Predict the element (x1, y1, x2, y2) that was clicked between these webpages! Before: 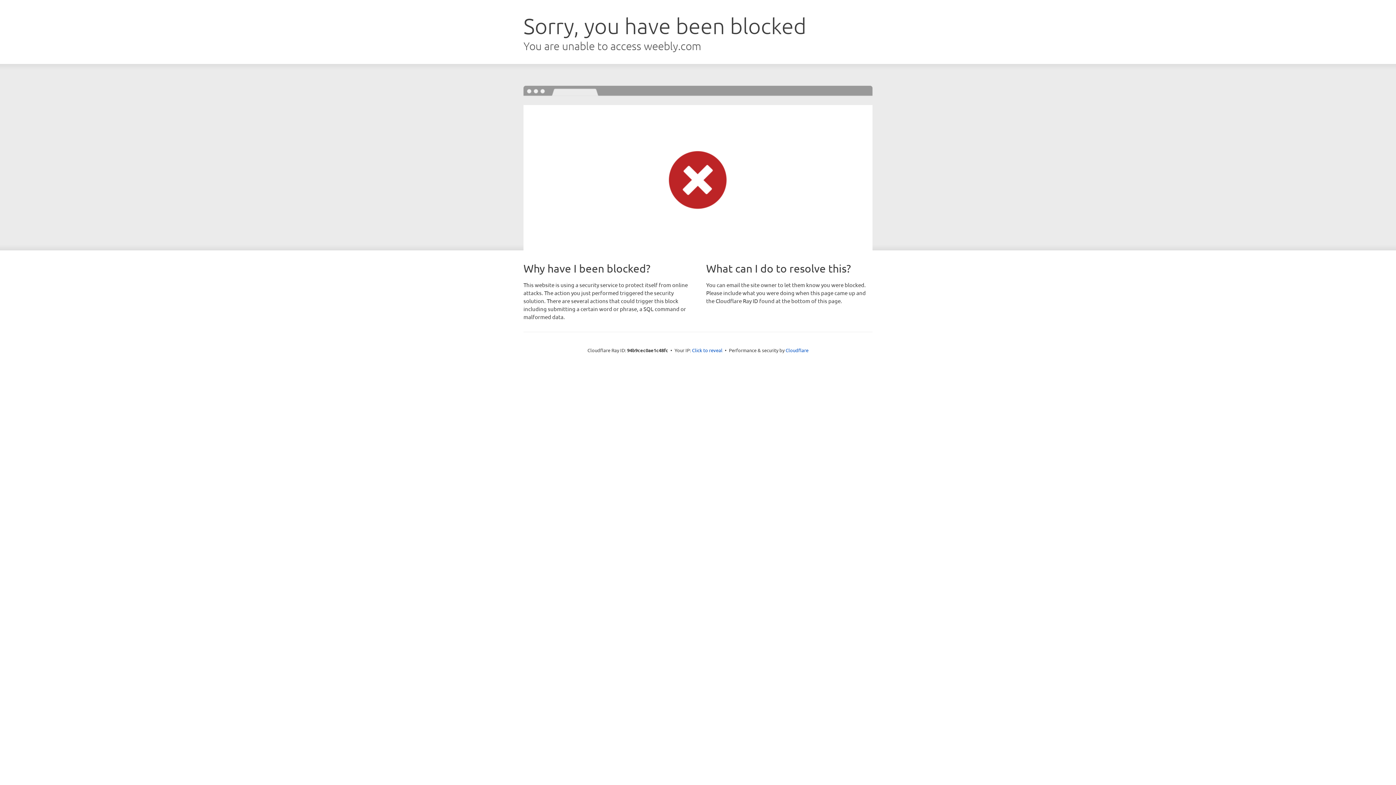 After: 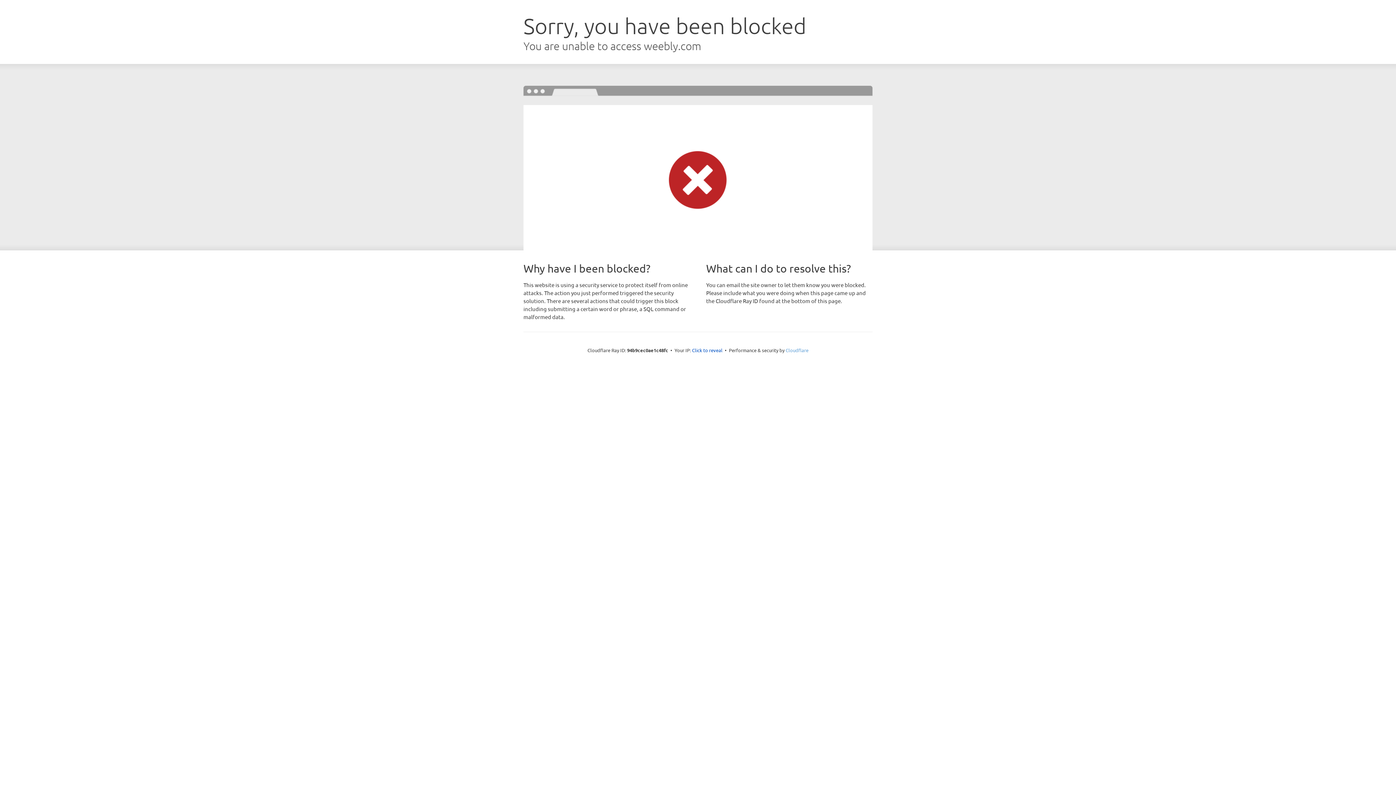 Action: label: Cloudflare bbox: (785, 347, 808, 353)